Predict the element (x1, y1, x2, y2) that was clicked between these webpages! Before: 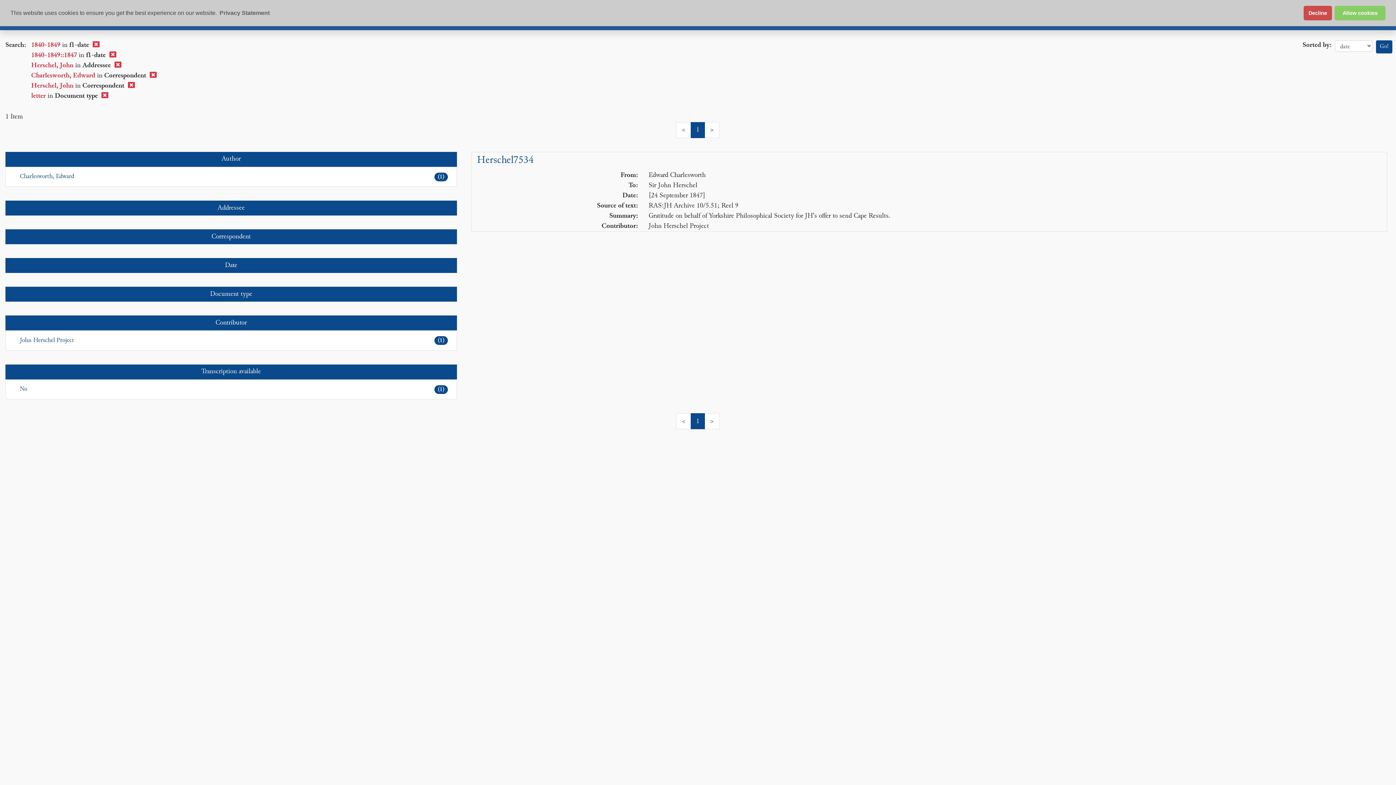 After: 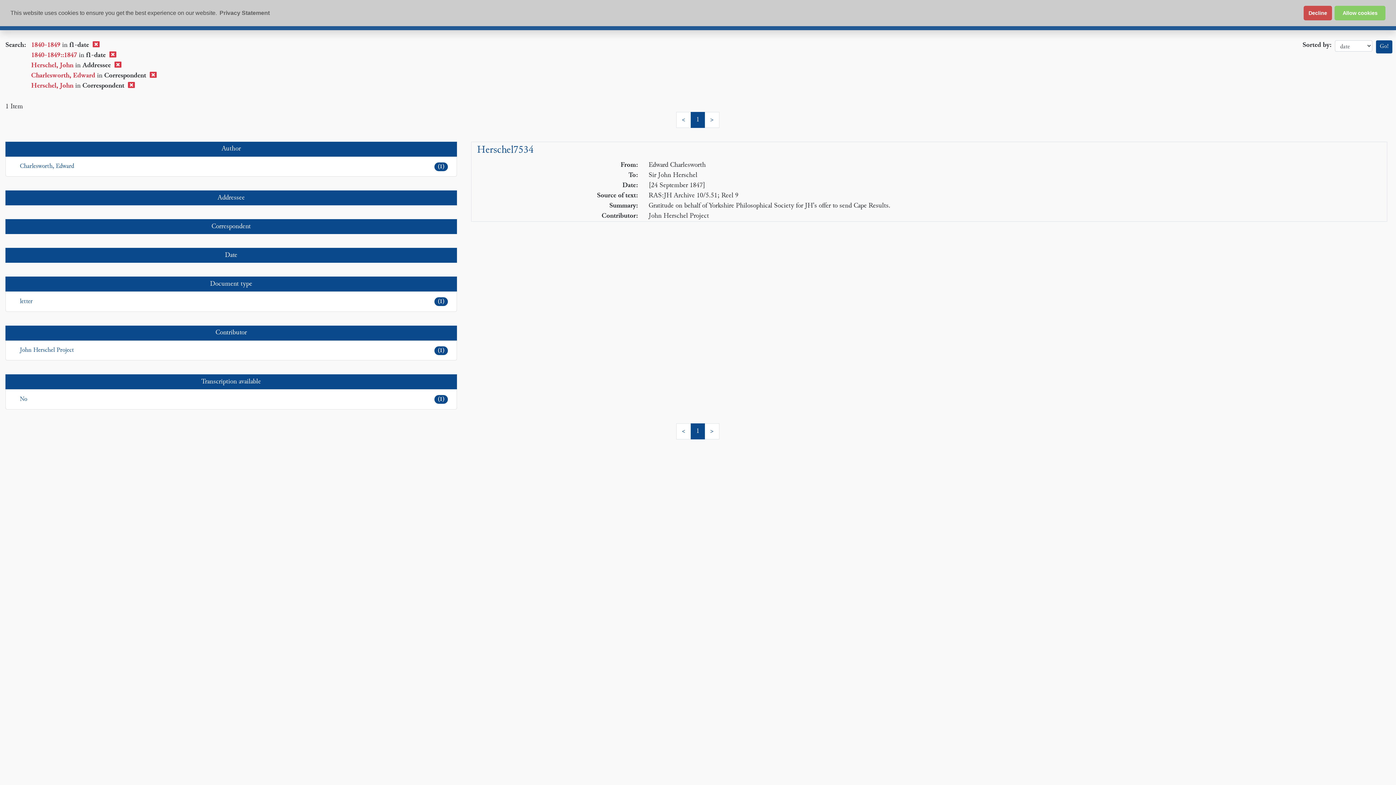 Action: bbox: (101, 92, 108, 99)